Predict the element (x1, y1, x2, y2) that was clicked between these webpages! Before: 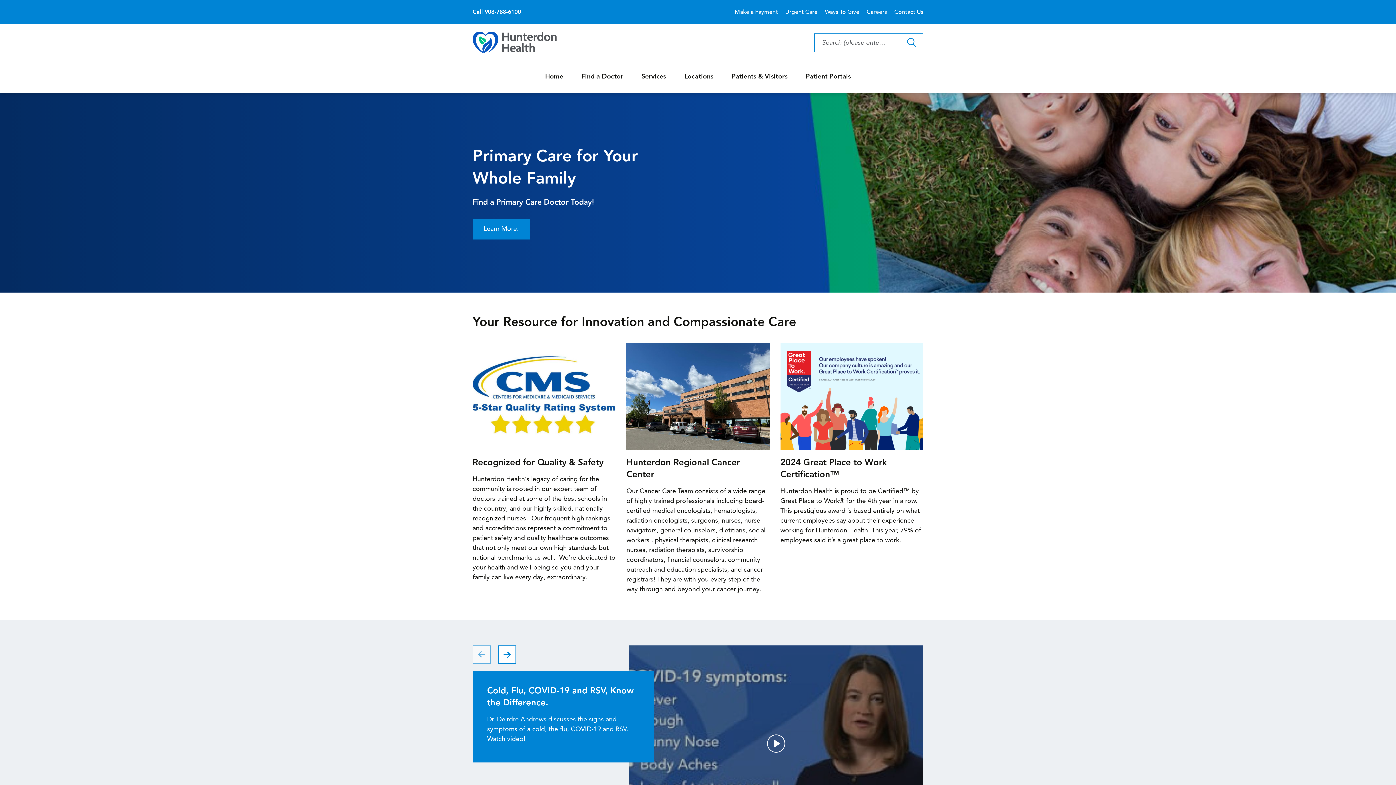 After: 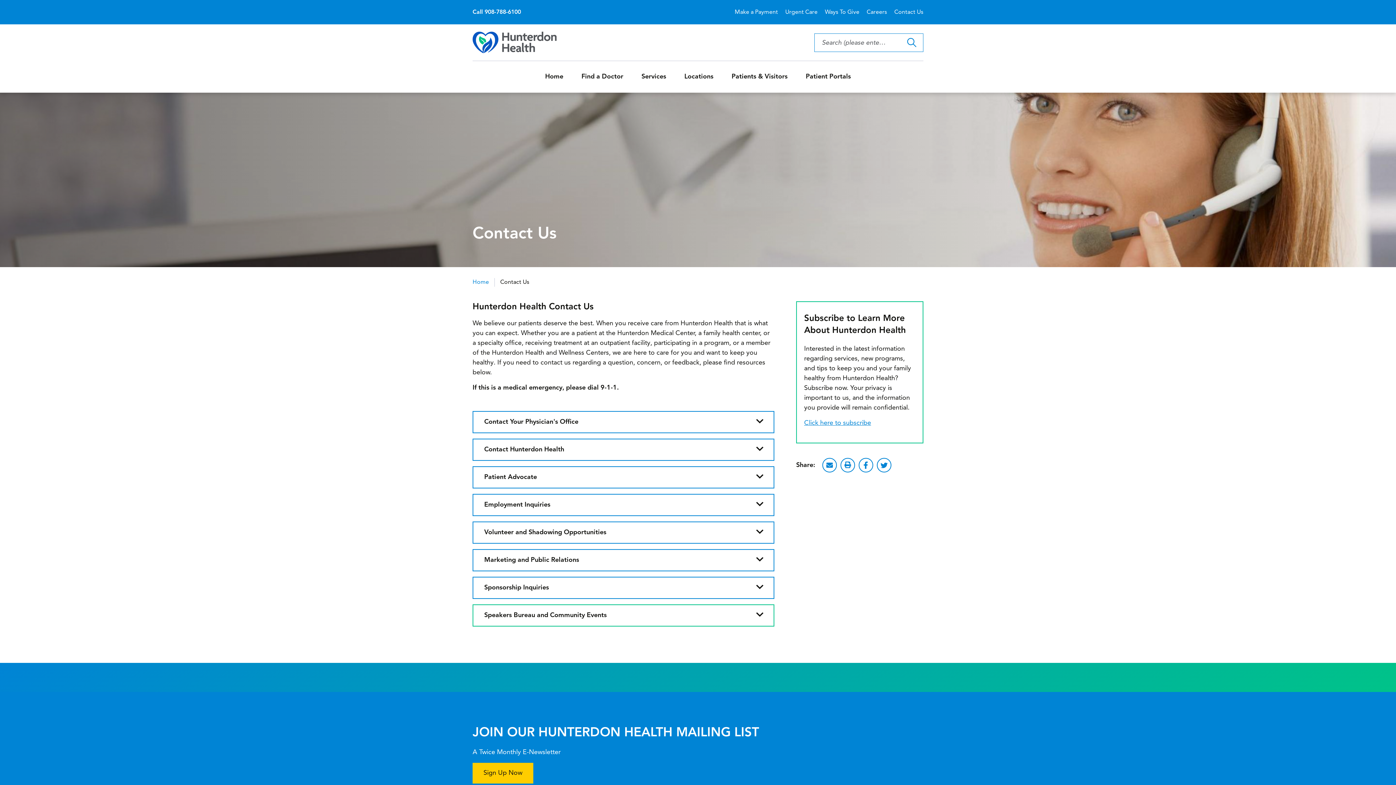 Action: label: Contact Us bbox: (894, 9, 923, 15)